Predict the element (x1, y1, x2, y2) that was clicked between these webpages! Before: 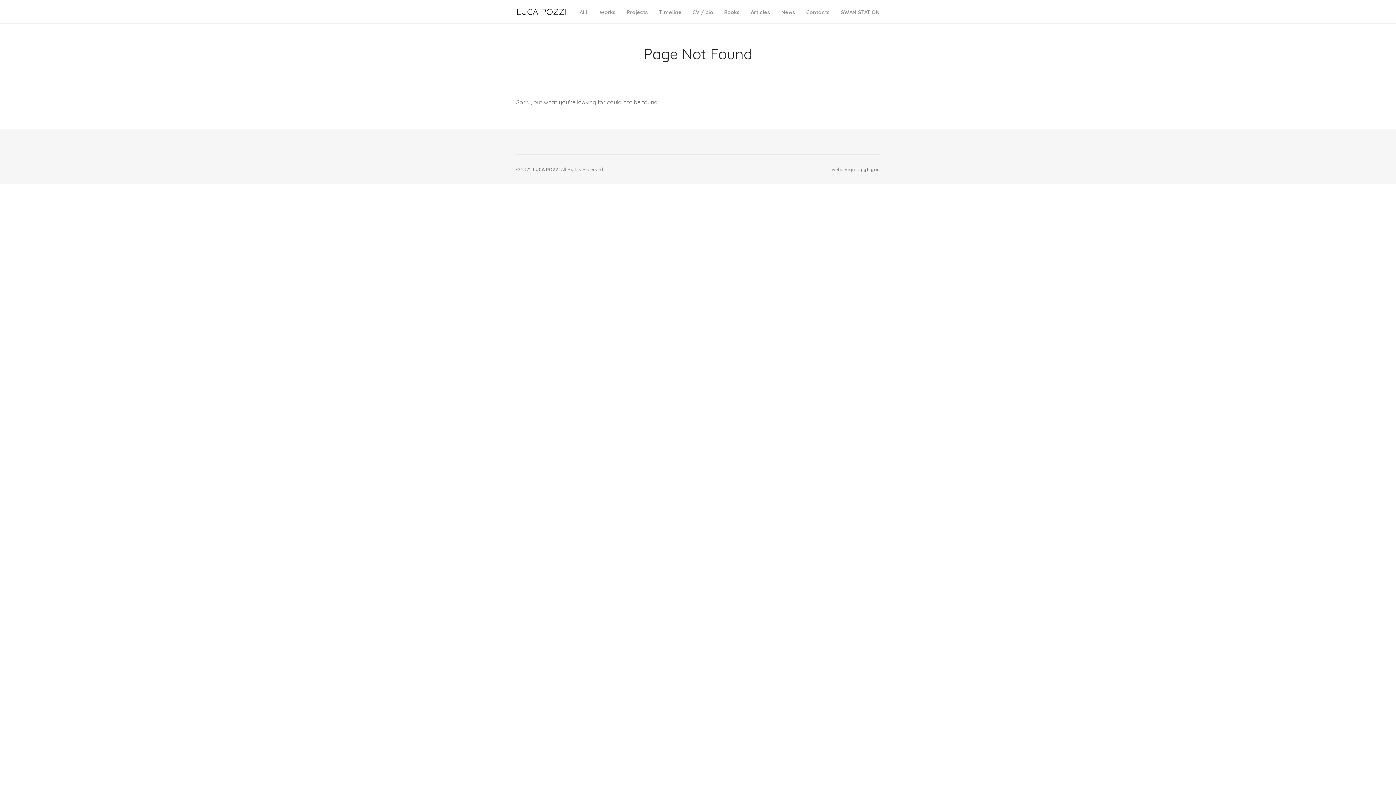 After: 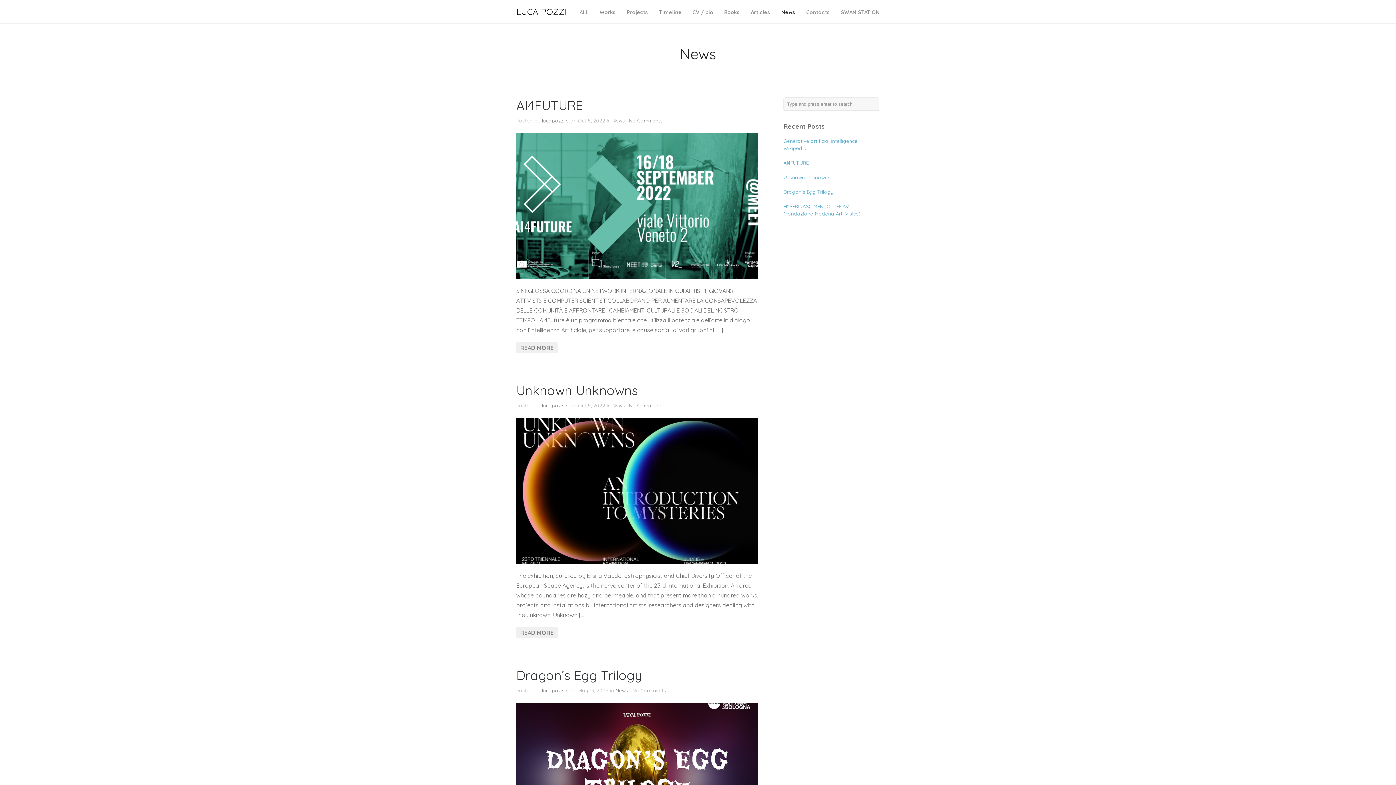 Action: bbox: (781, 8, 795, 17) label: News